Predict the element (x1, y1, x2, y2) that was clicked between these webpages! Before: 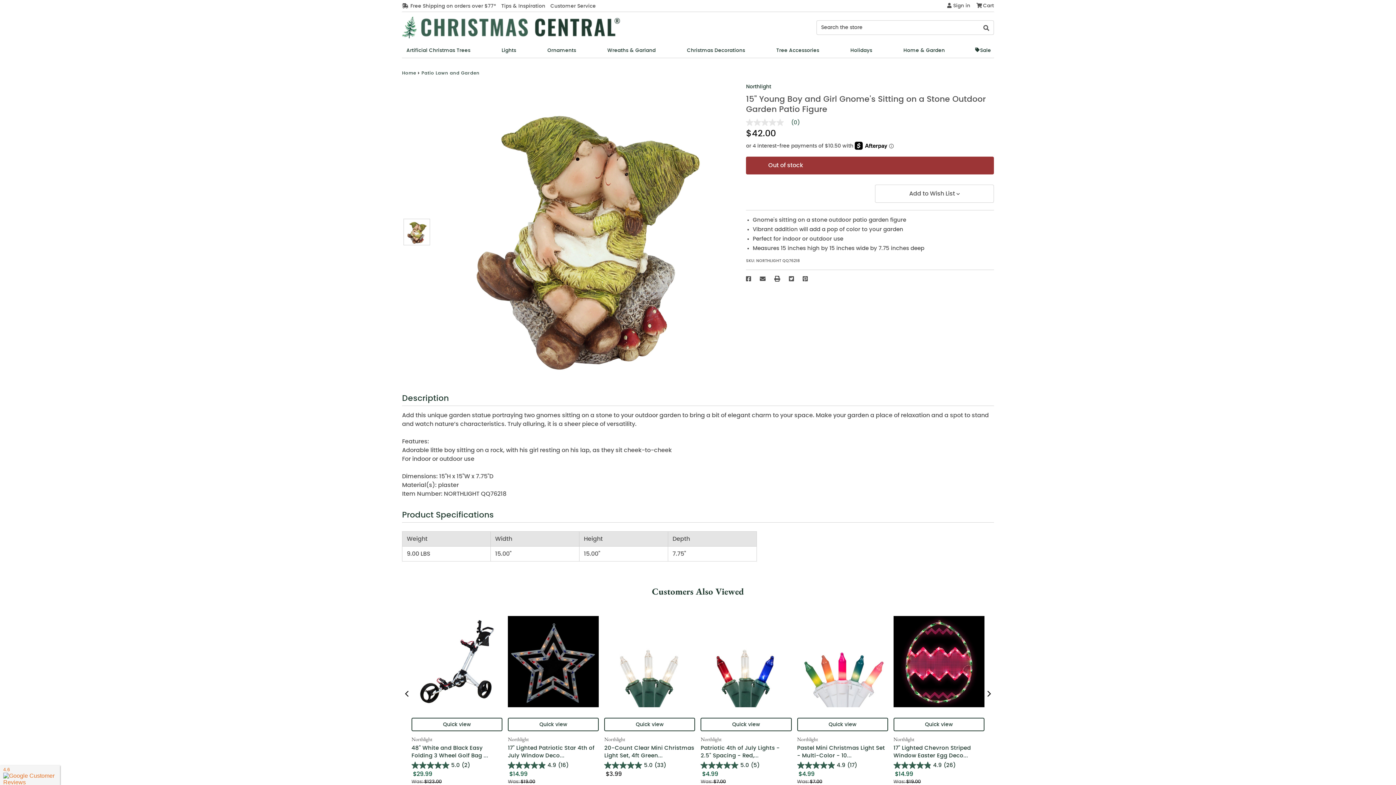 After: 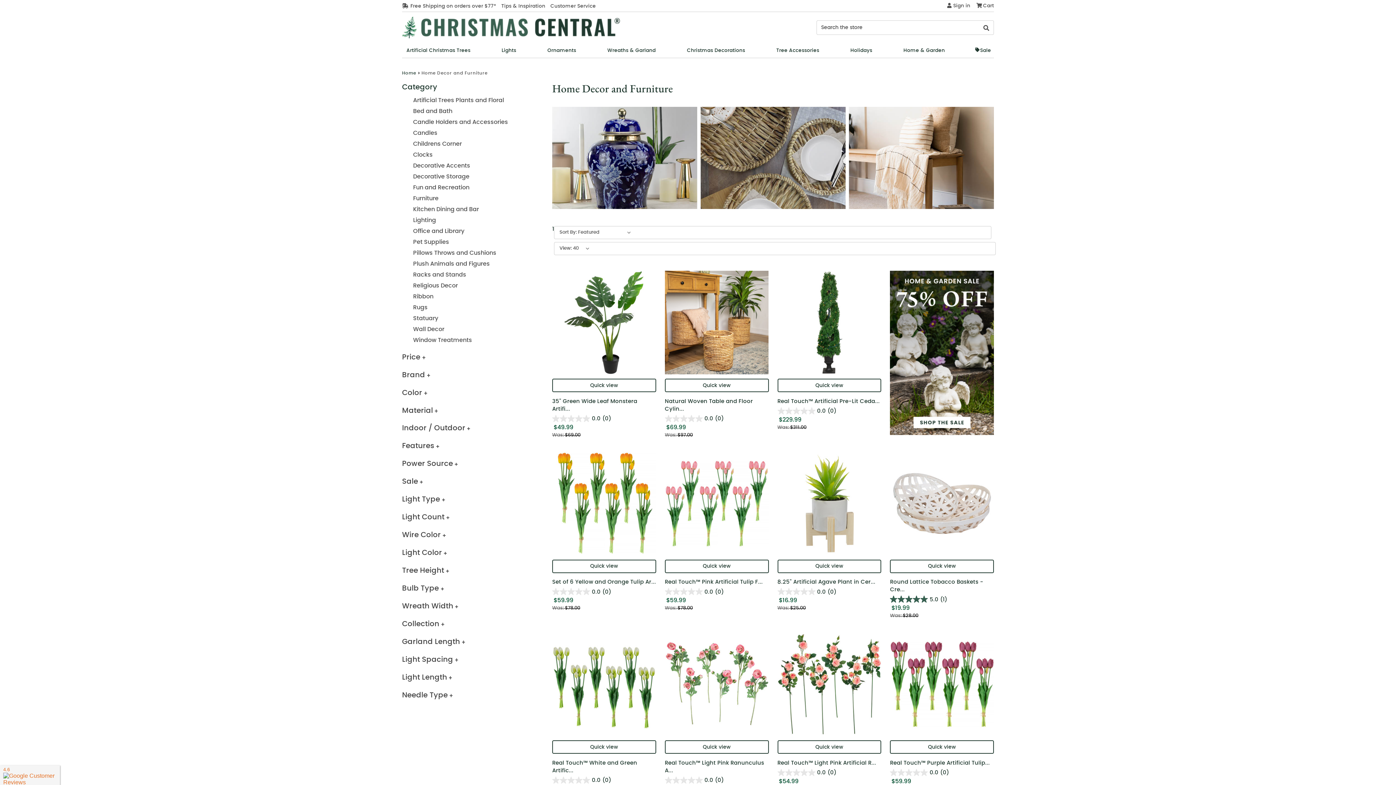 Action: bbox: (899, 43, 949, 57) label: Home & Garden